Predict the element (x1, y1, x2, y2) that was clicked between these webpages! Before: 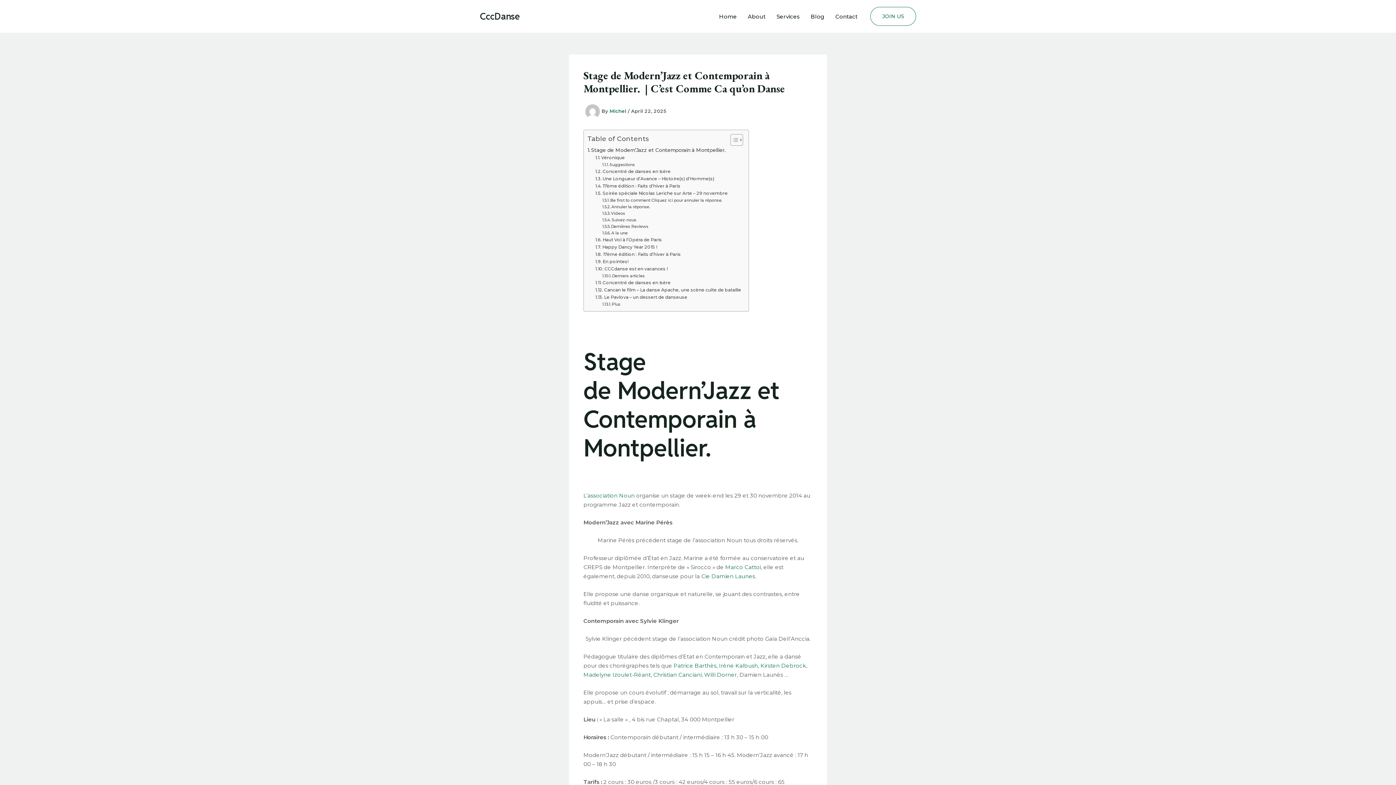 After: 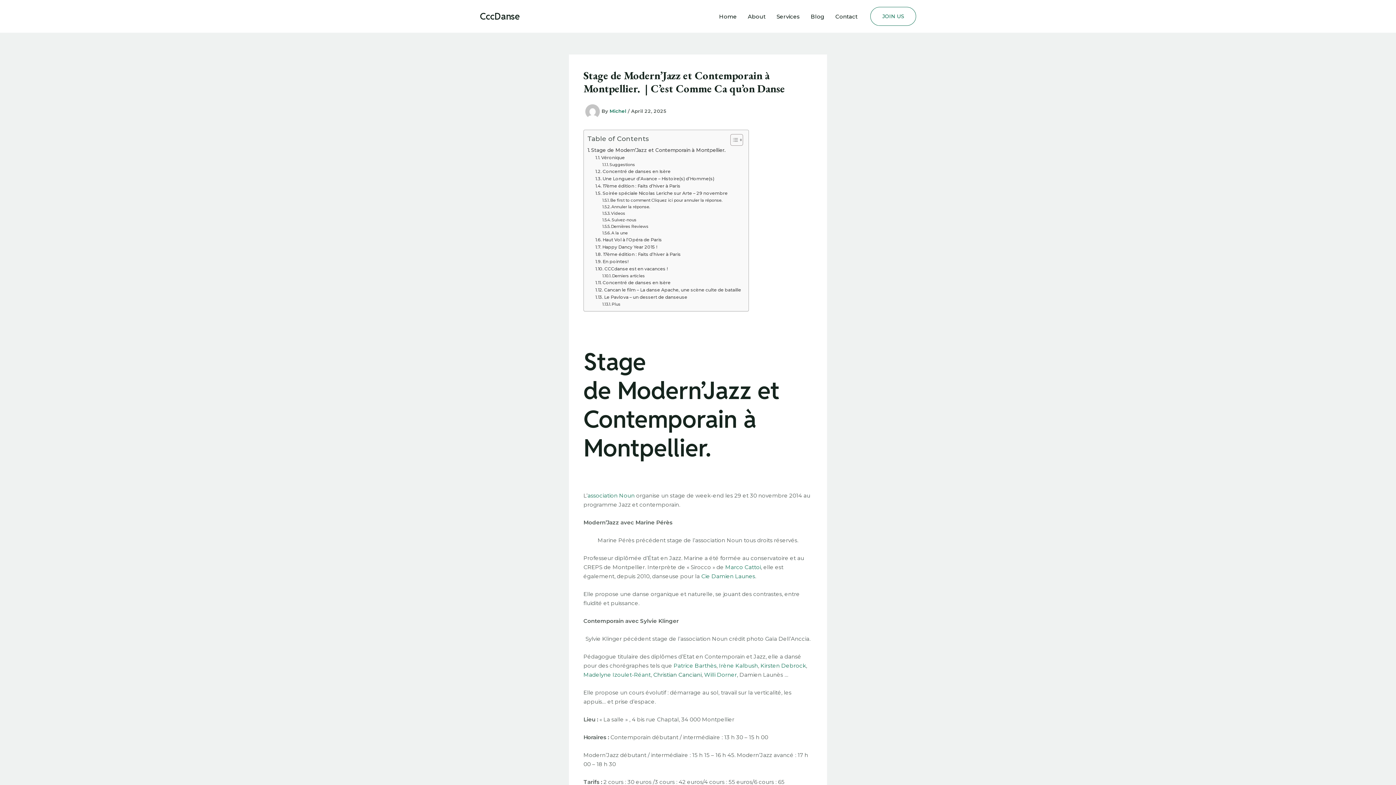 Action: bbox: (653, 671, 701, 678) label: Christian Canciani